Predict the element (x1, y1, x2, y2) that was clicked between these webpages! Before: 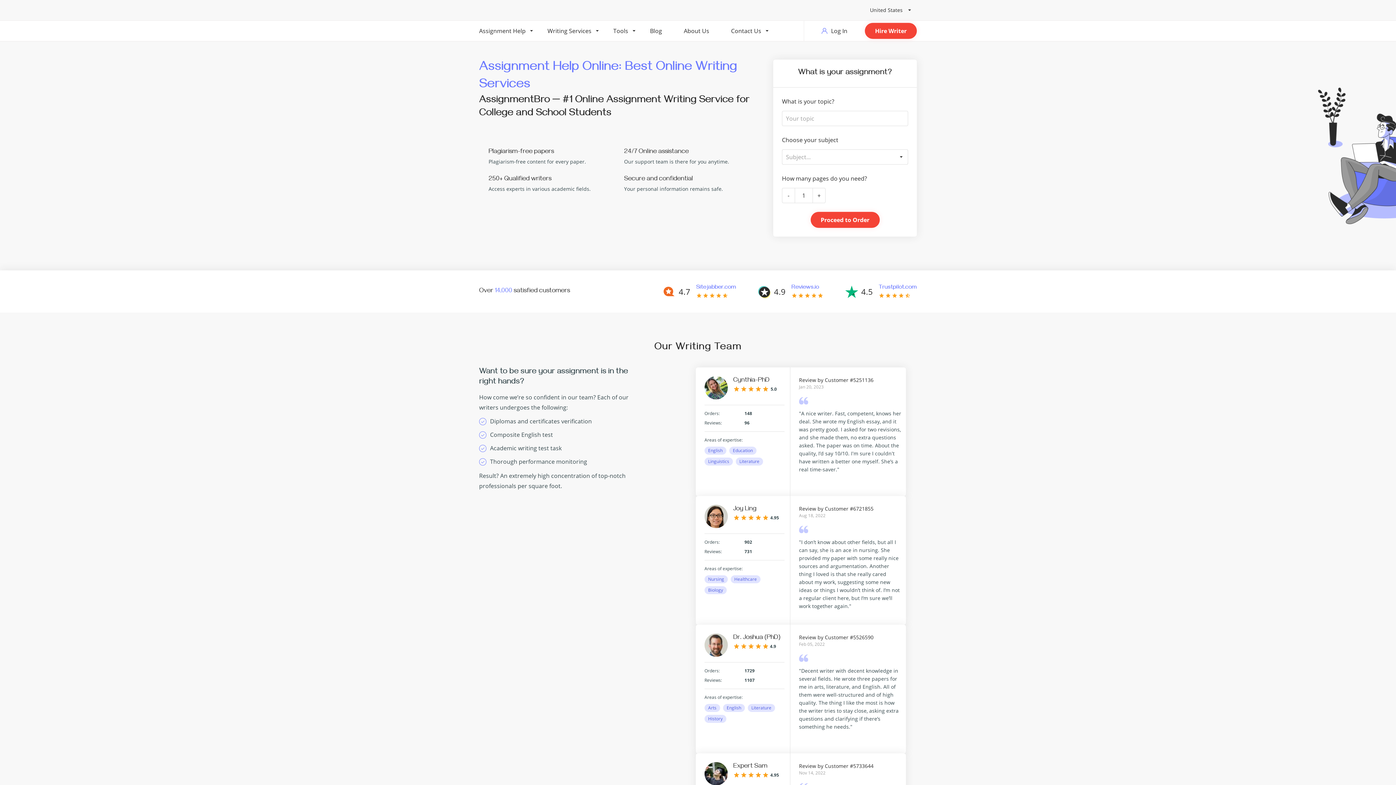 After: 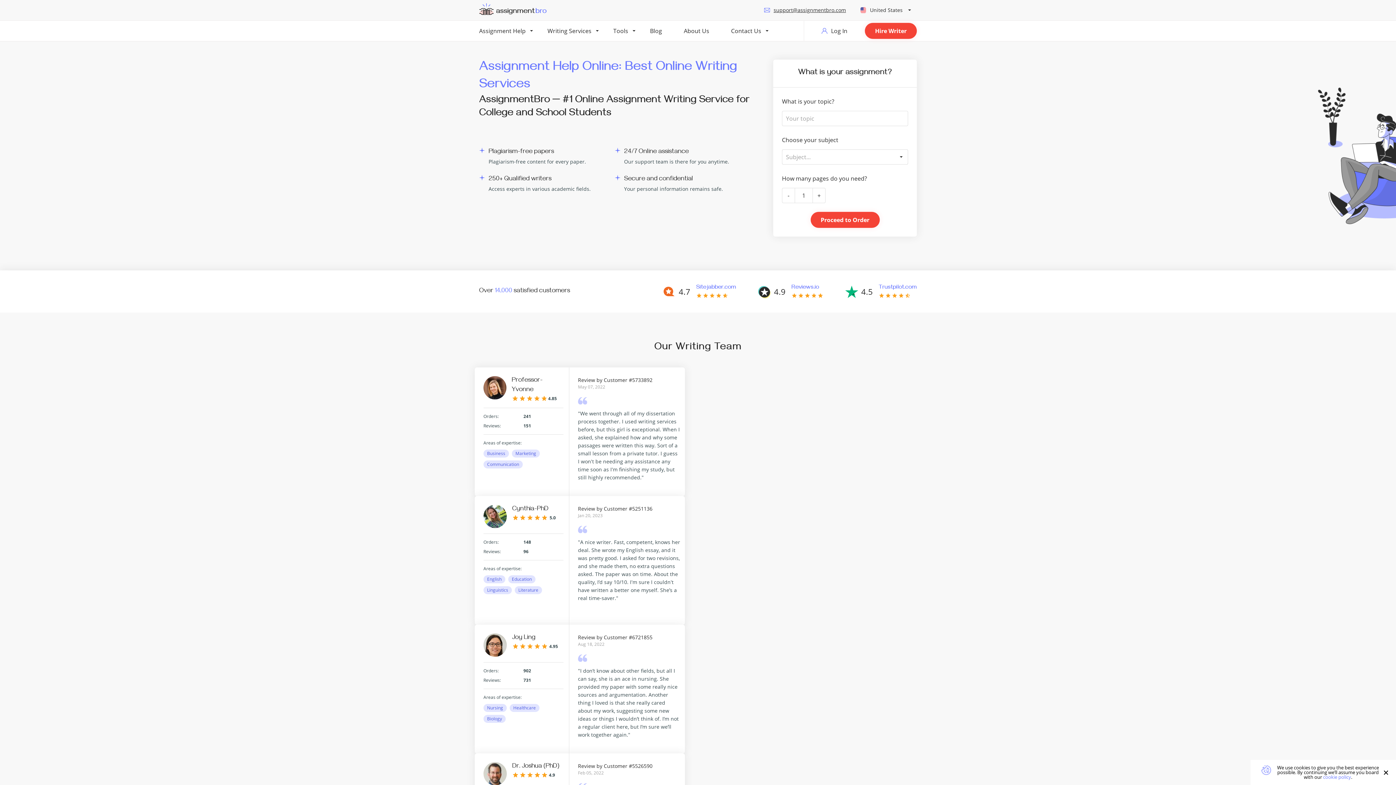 Action: label: support@assignmentbro.com bbox: (773, 5, 846, 14)